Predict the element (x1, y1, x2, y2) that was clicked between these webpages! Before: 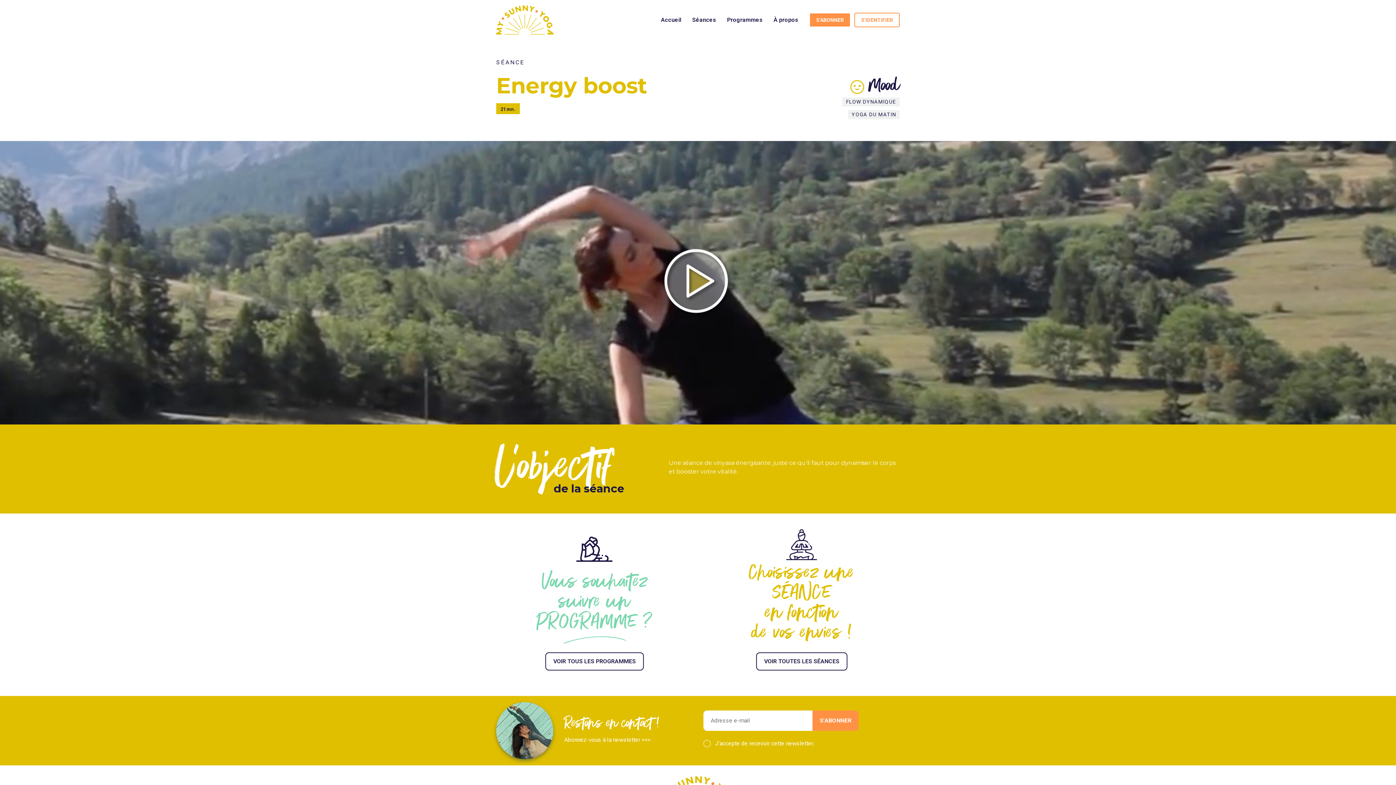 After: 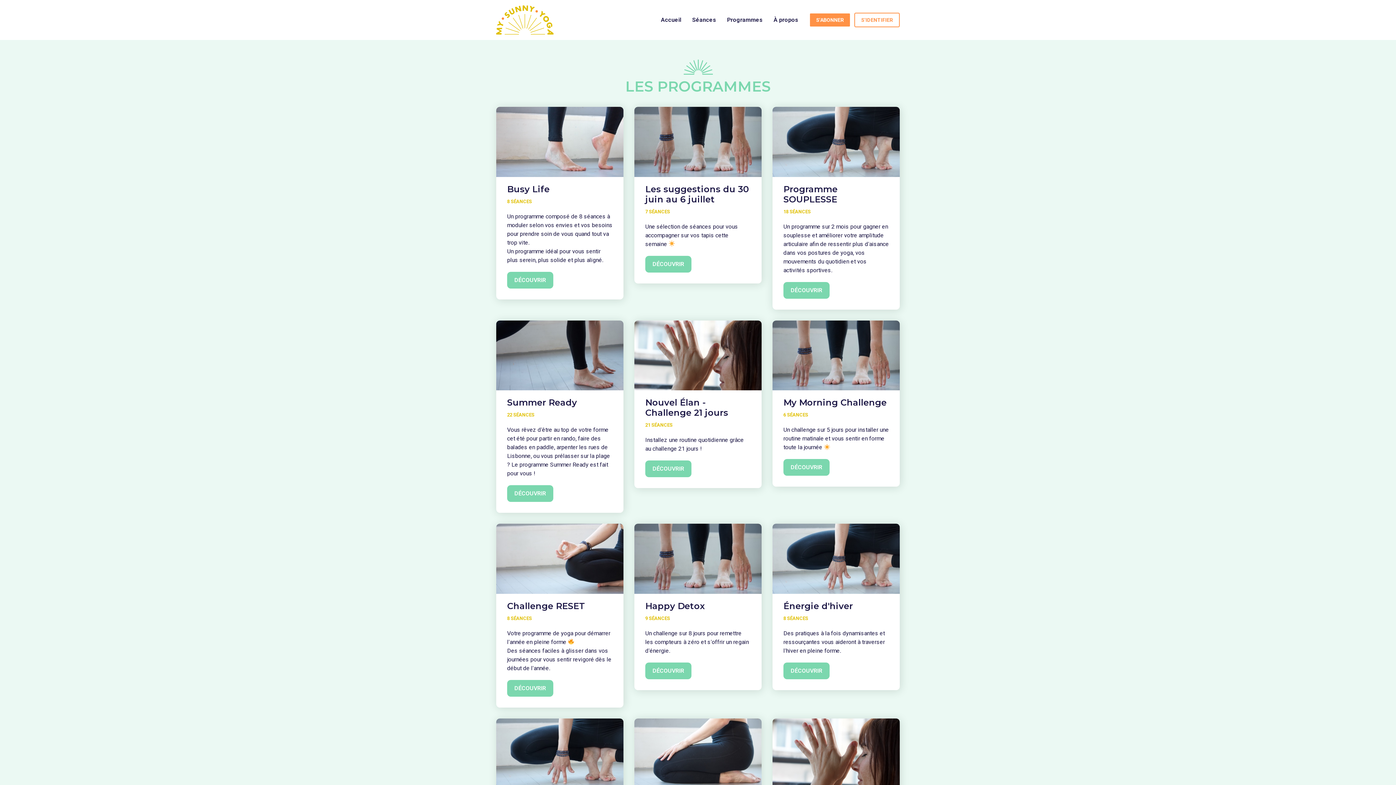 Action: label: VOIR TOUS LES PROGRAMMES bbox: (545, 652, 643, 670)